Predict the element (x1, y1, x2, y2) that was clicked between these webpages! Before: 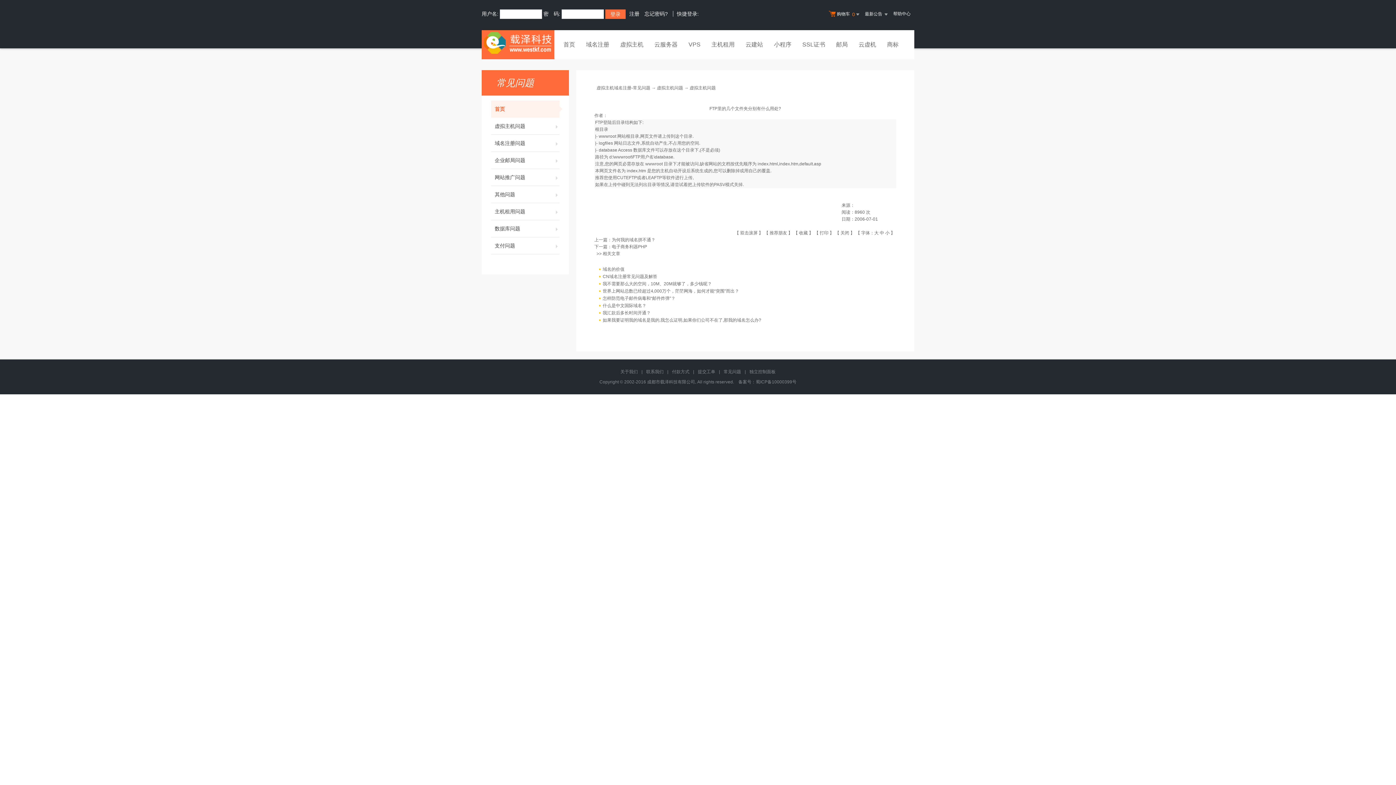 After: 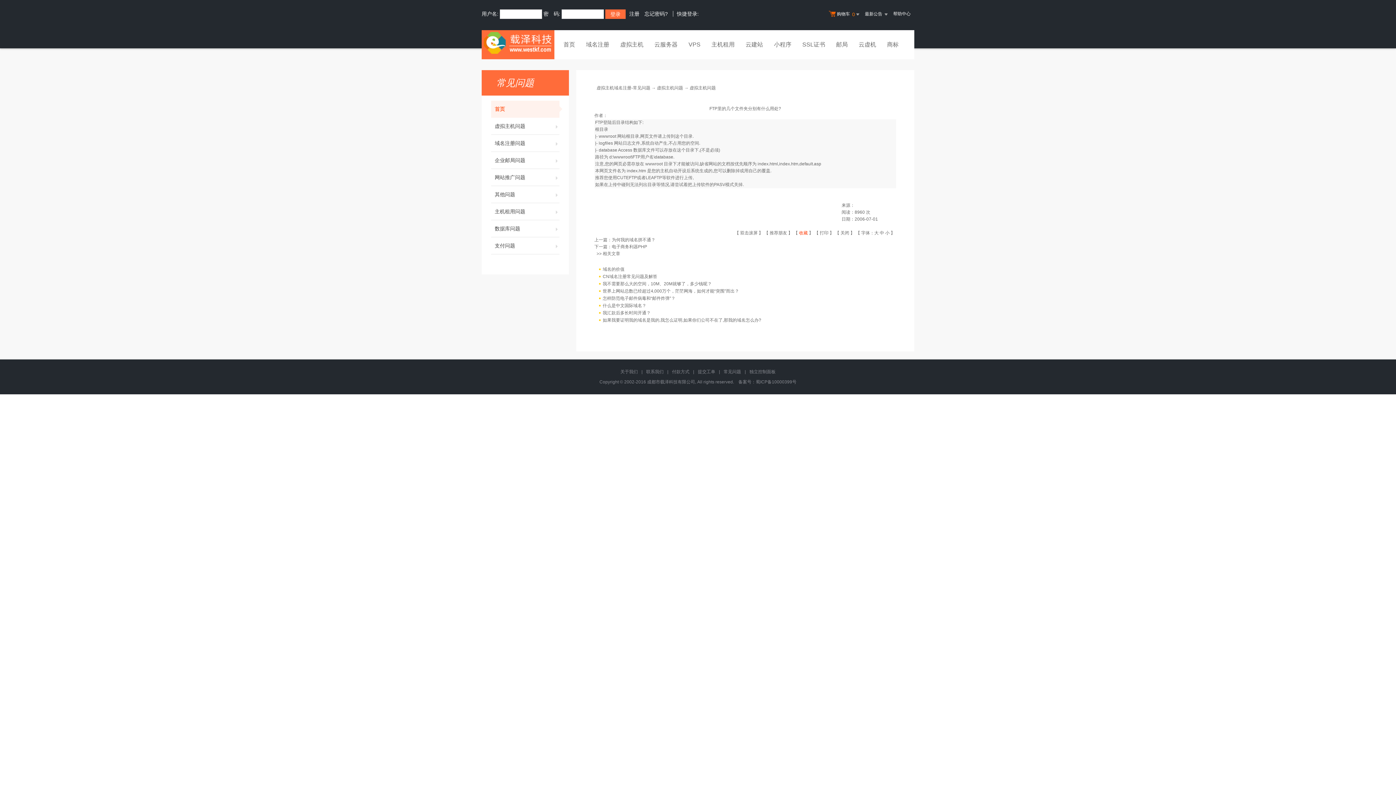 Action: bbox: (799, 230, 808, 235) label: 收藏